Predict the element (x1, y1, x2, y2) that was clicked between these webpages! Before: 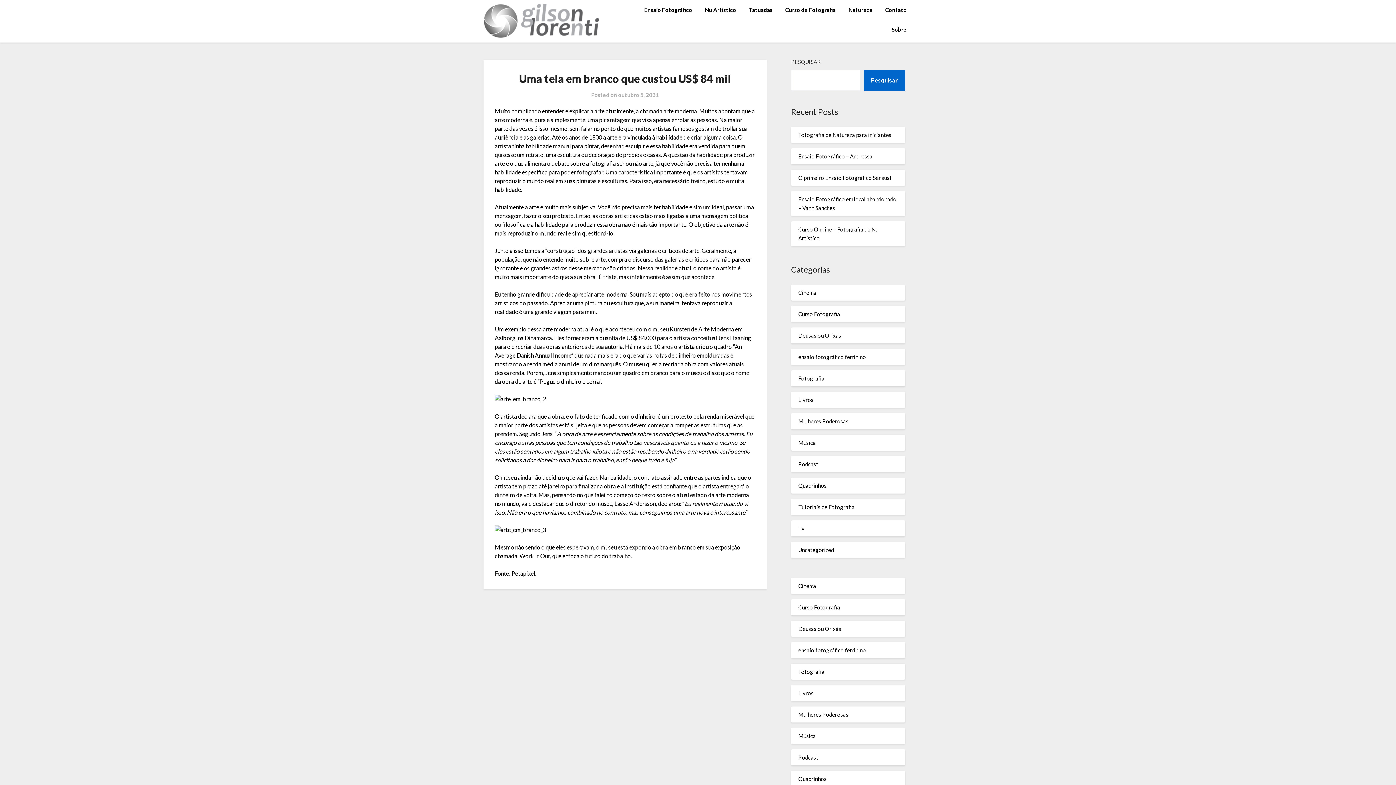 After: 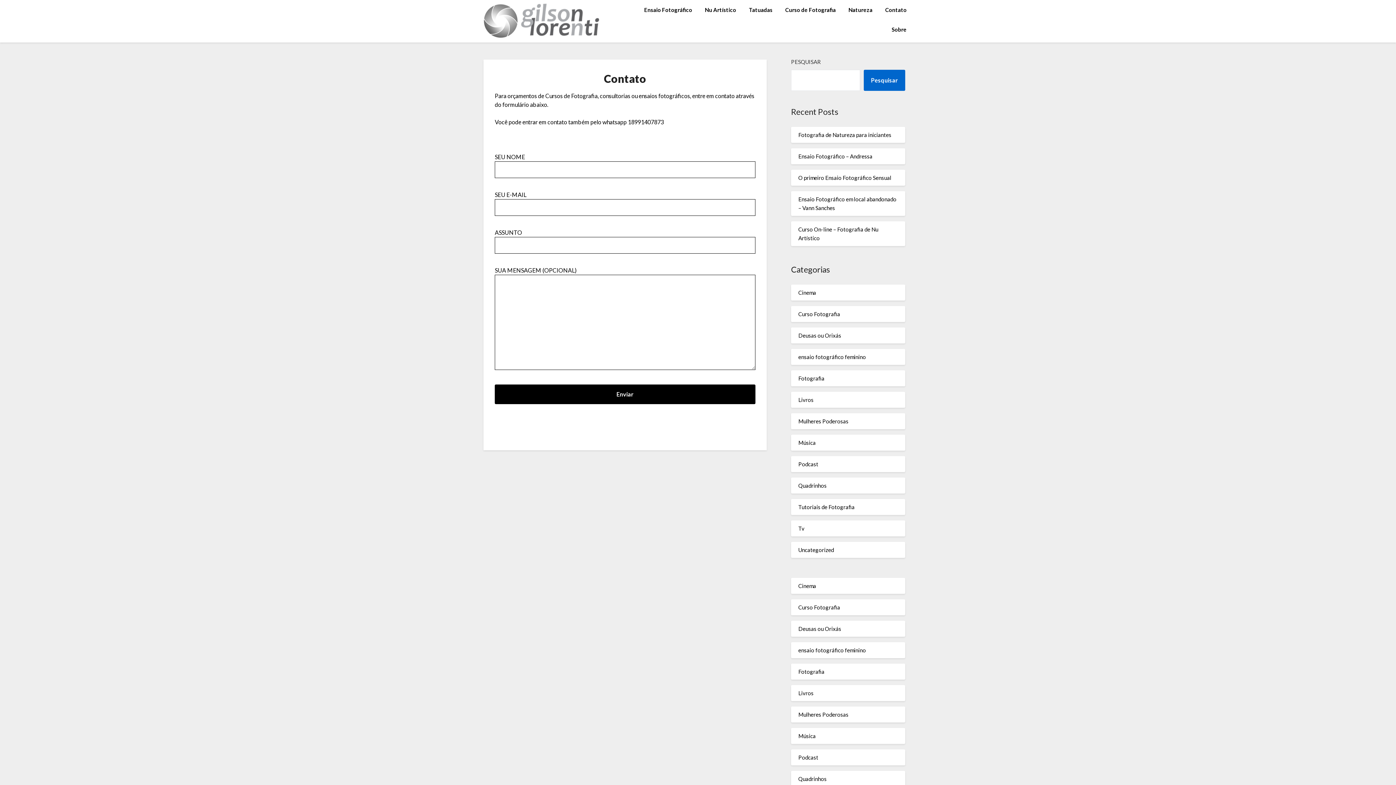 Action: bbox: (879, 0, 912, 19) label: Contato